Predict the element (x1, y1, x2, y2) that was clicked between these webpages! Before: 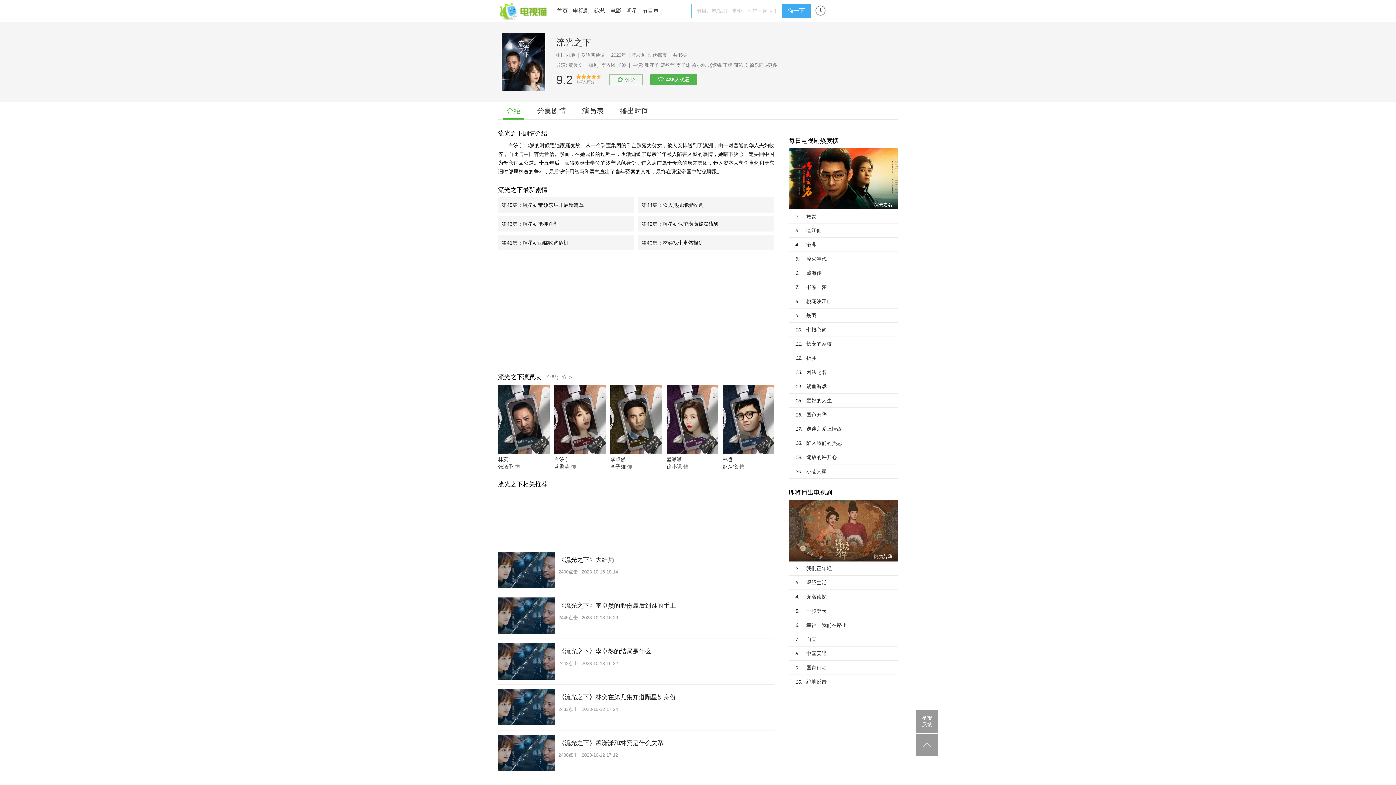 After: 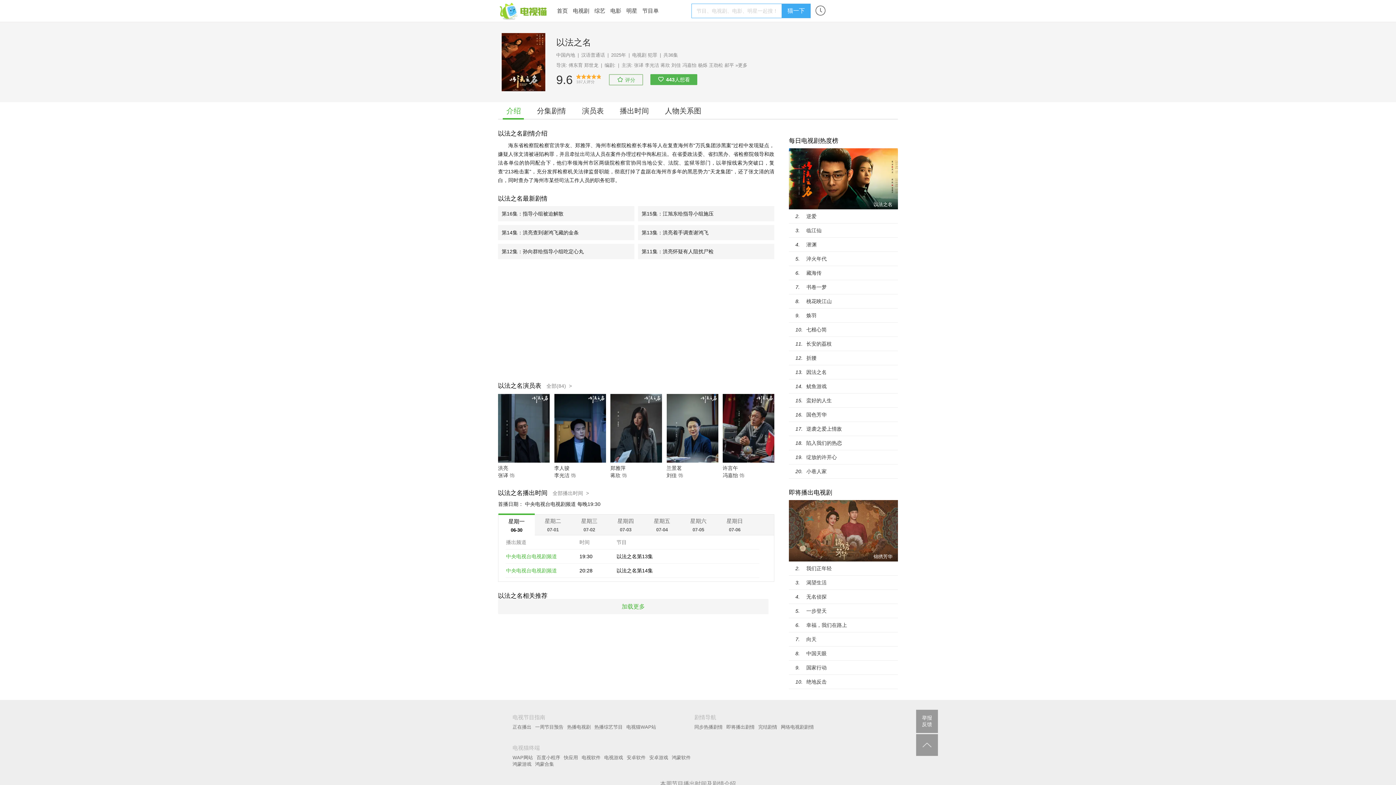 Action: bbox: (789, 148, 898, 209) label: 以法之名